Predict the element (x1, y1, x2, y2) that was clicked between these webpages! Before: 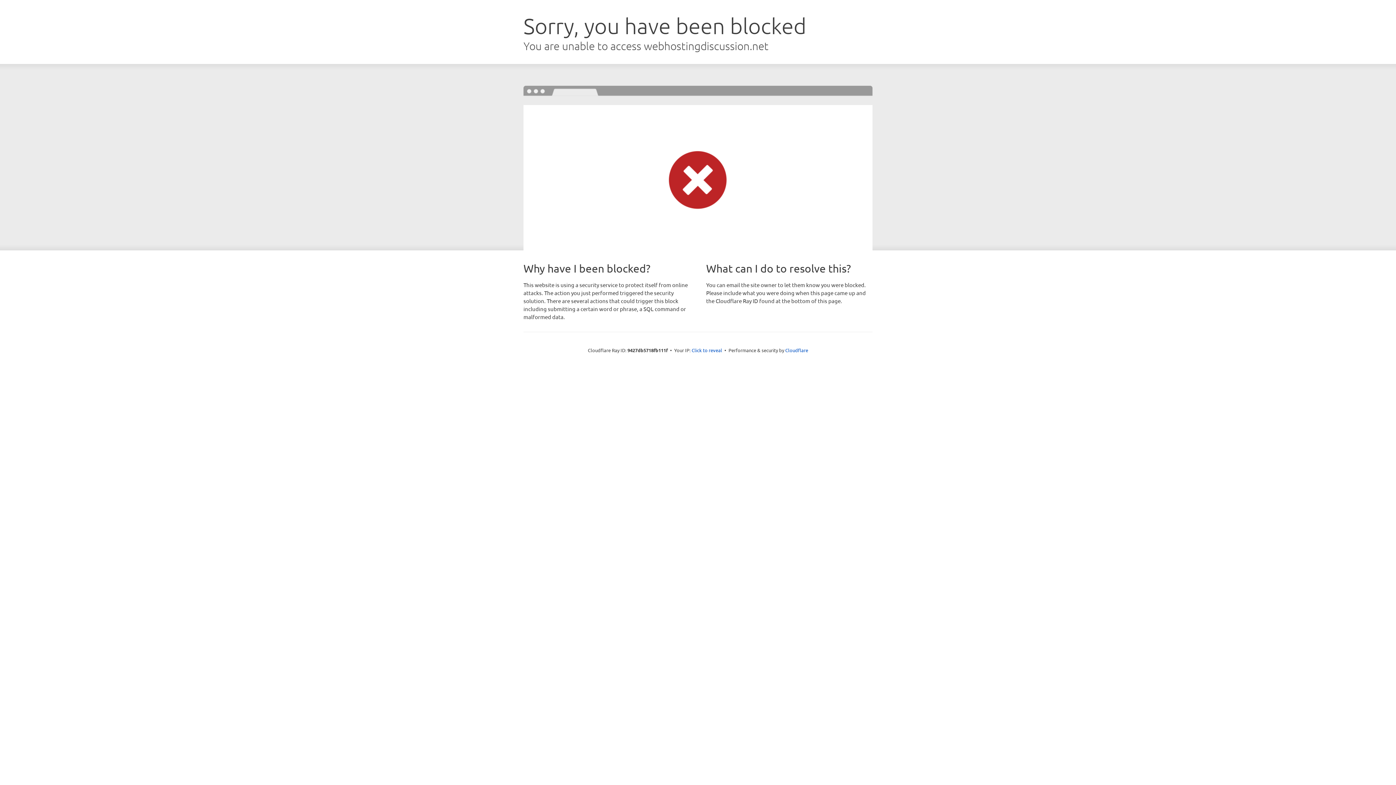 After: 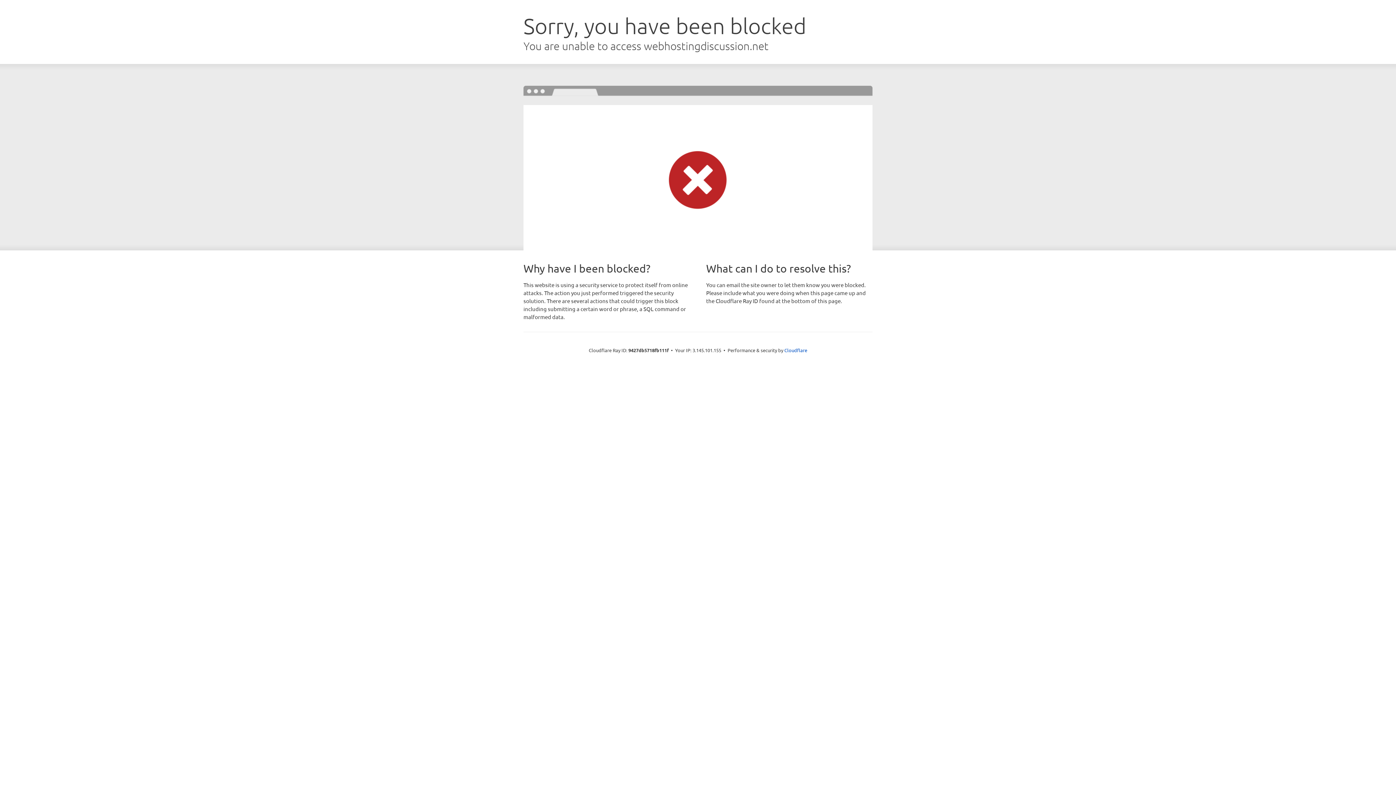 Action: bbox: (691, 346, 722, 353) label: Click to reveal